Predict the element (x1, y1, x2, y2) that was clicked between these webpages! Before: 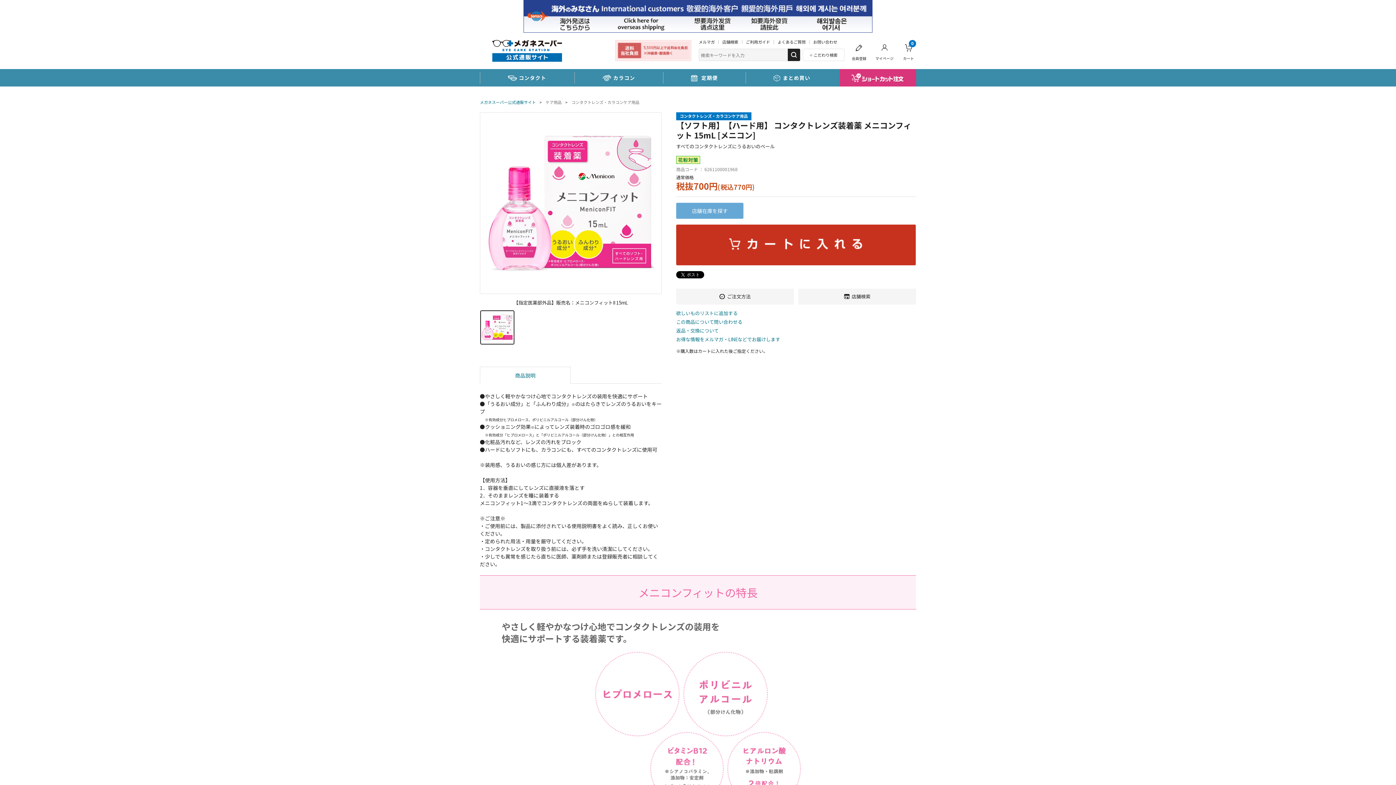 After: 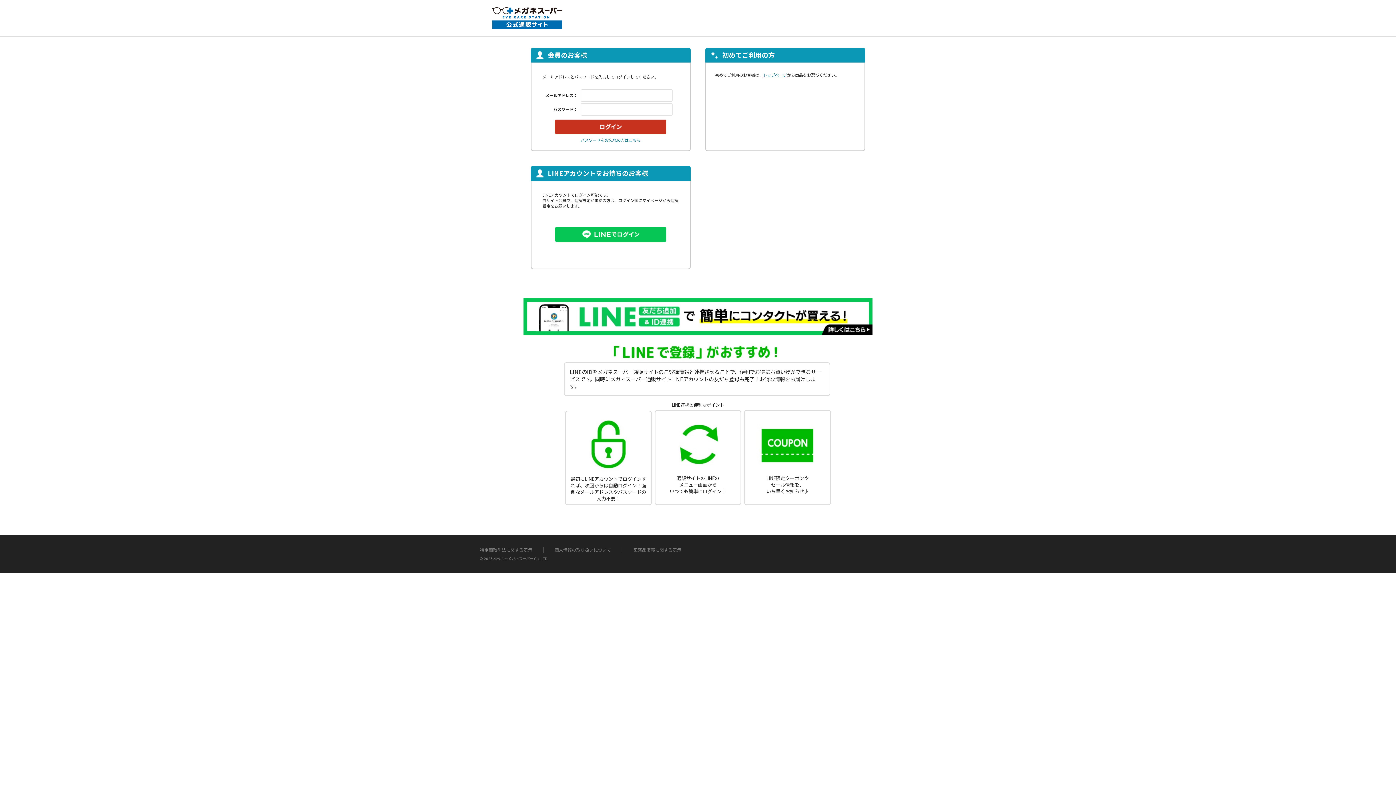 Action: bbox: (840, 69, 916, 86)